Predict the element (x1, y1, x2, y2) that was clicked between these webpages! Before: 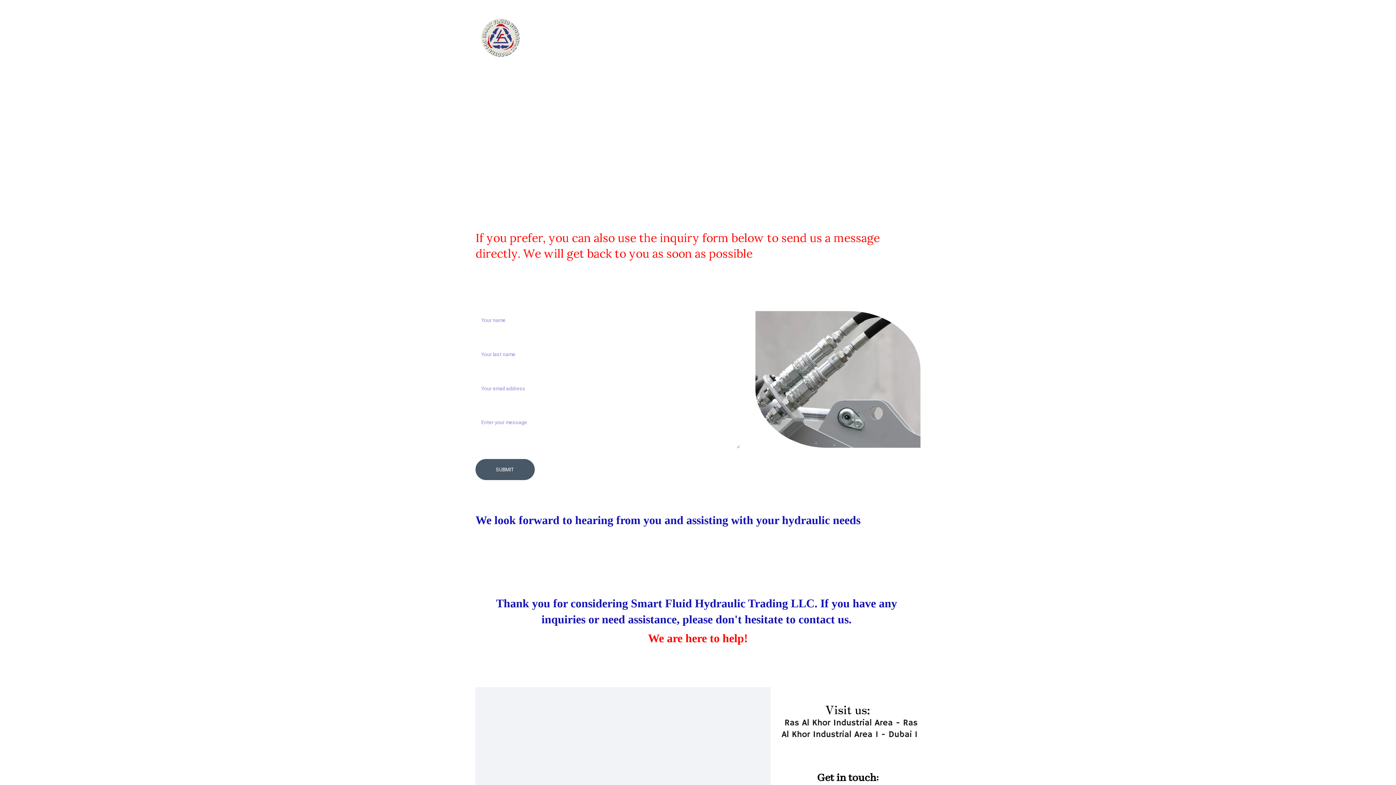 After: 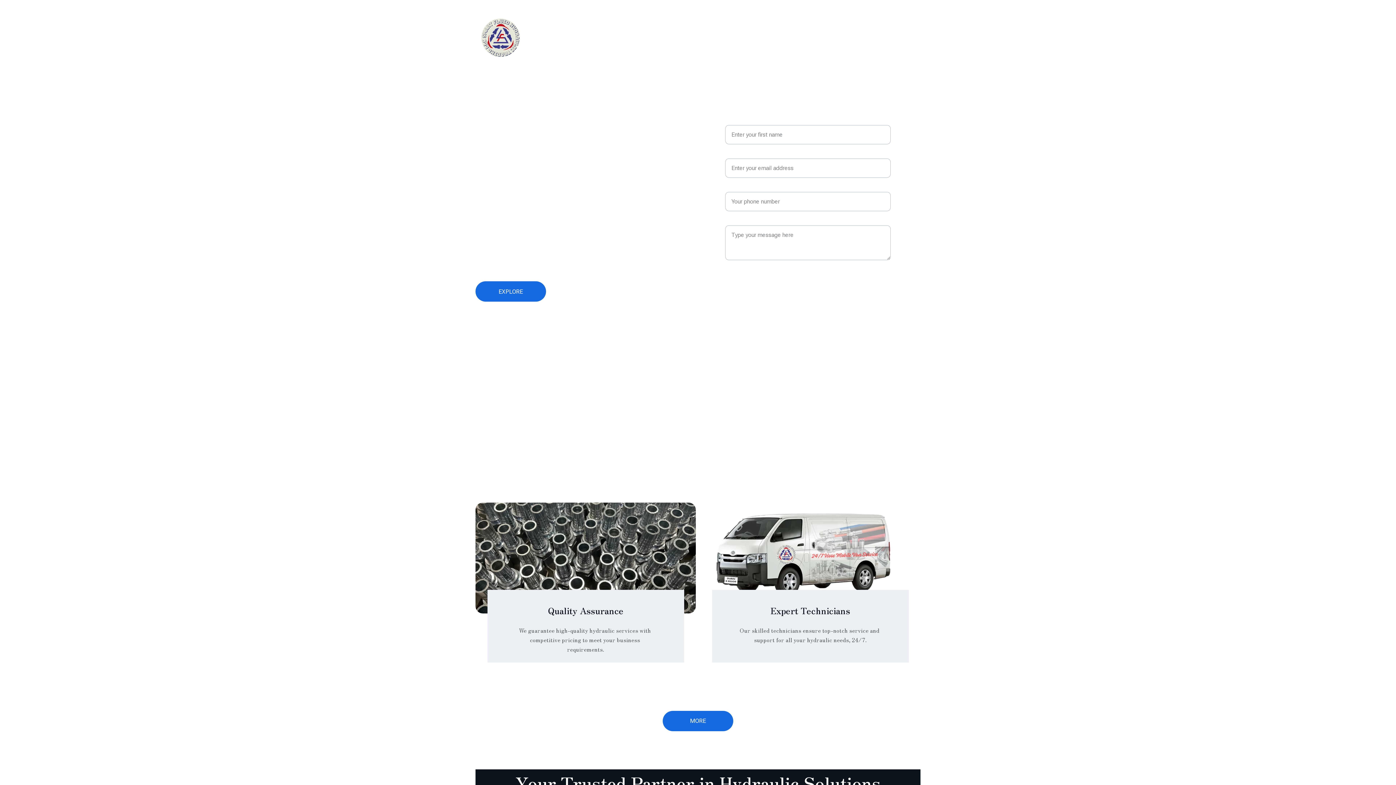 Action: bbox: (481, 18, 520, 57)